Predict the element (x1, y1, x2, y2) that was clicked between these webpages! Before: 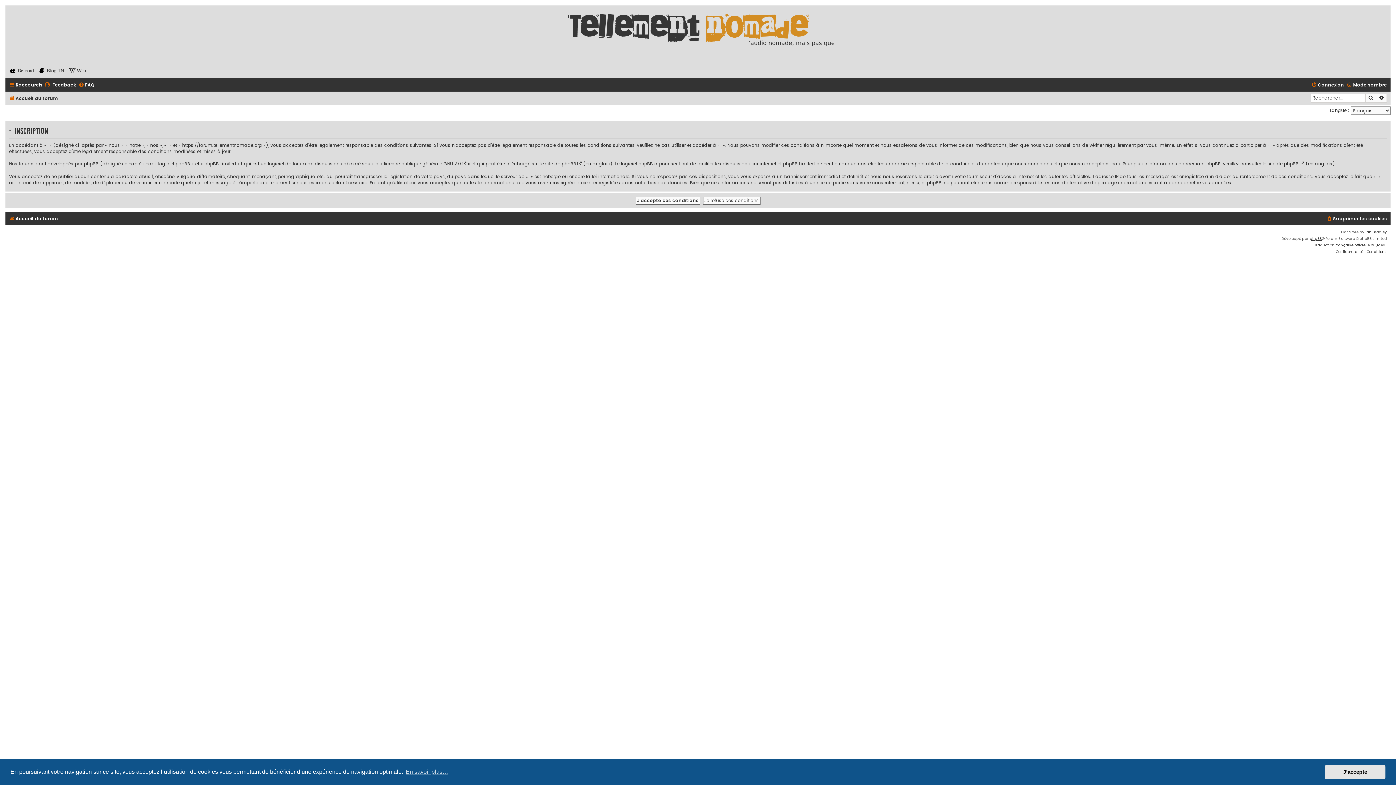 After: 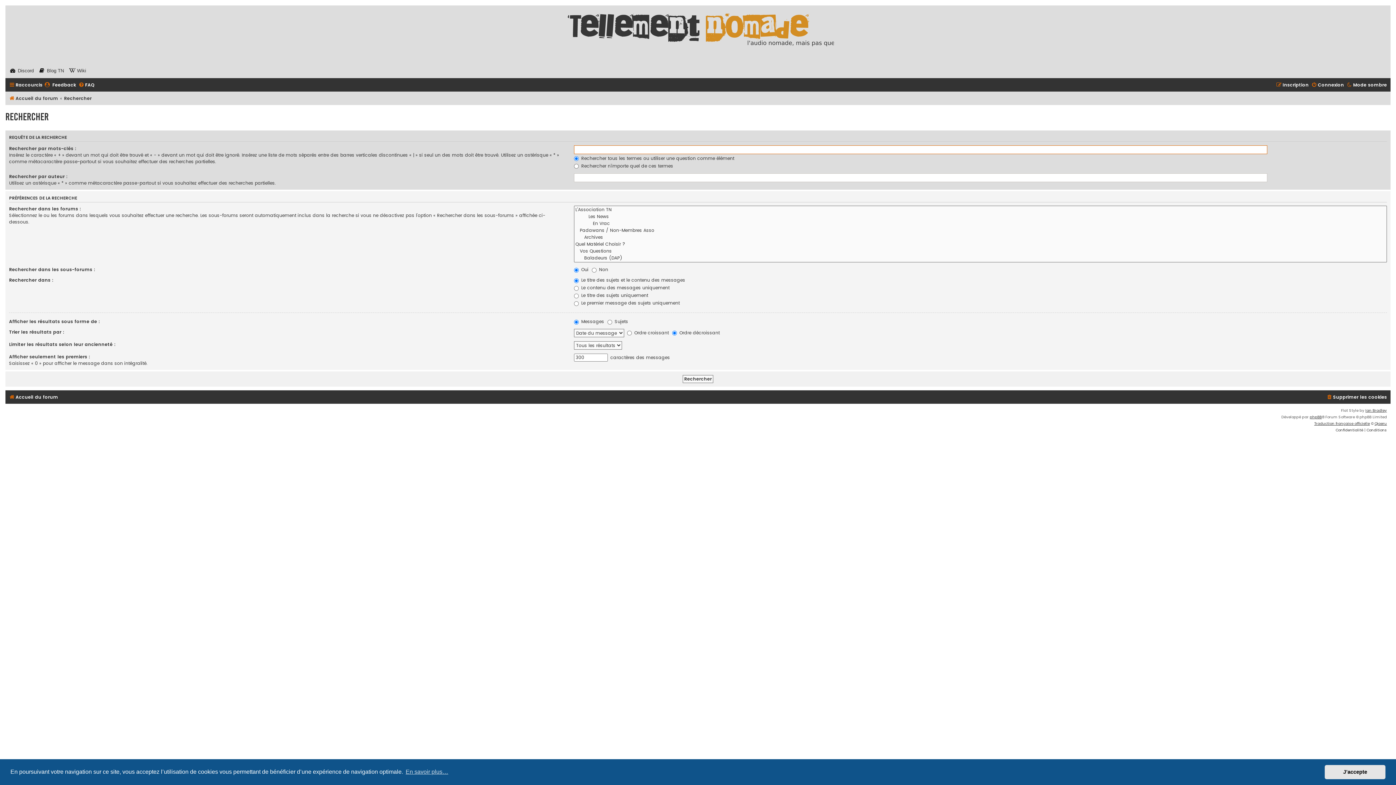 Action: label: Rechercher bbox: (1365, 93, 1376, 102)